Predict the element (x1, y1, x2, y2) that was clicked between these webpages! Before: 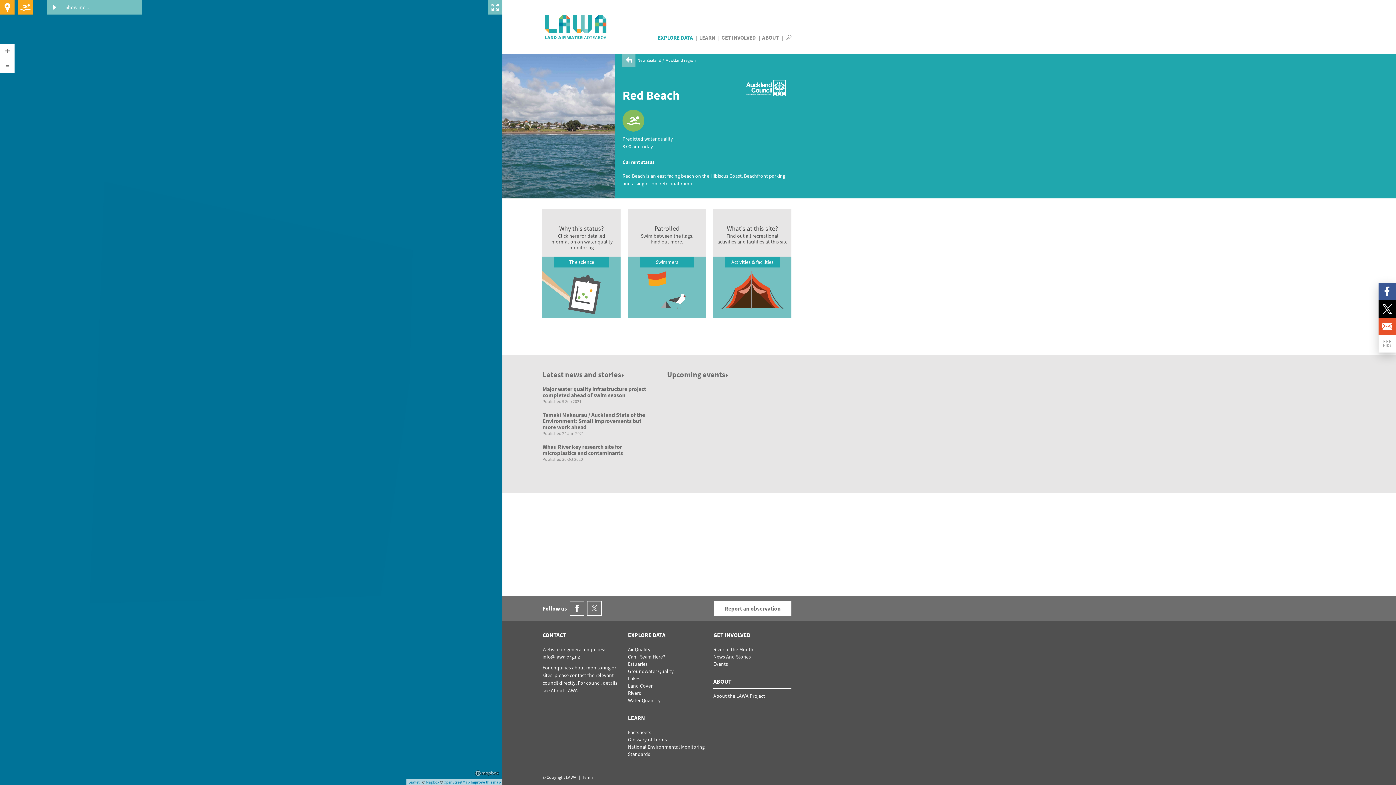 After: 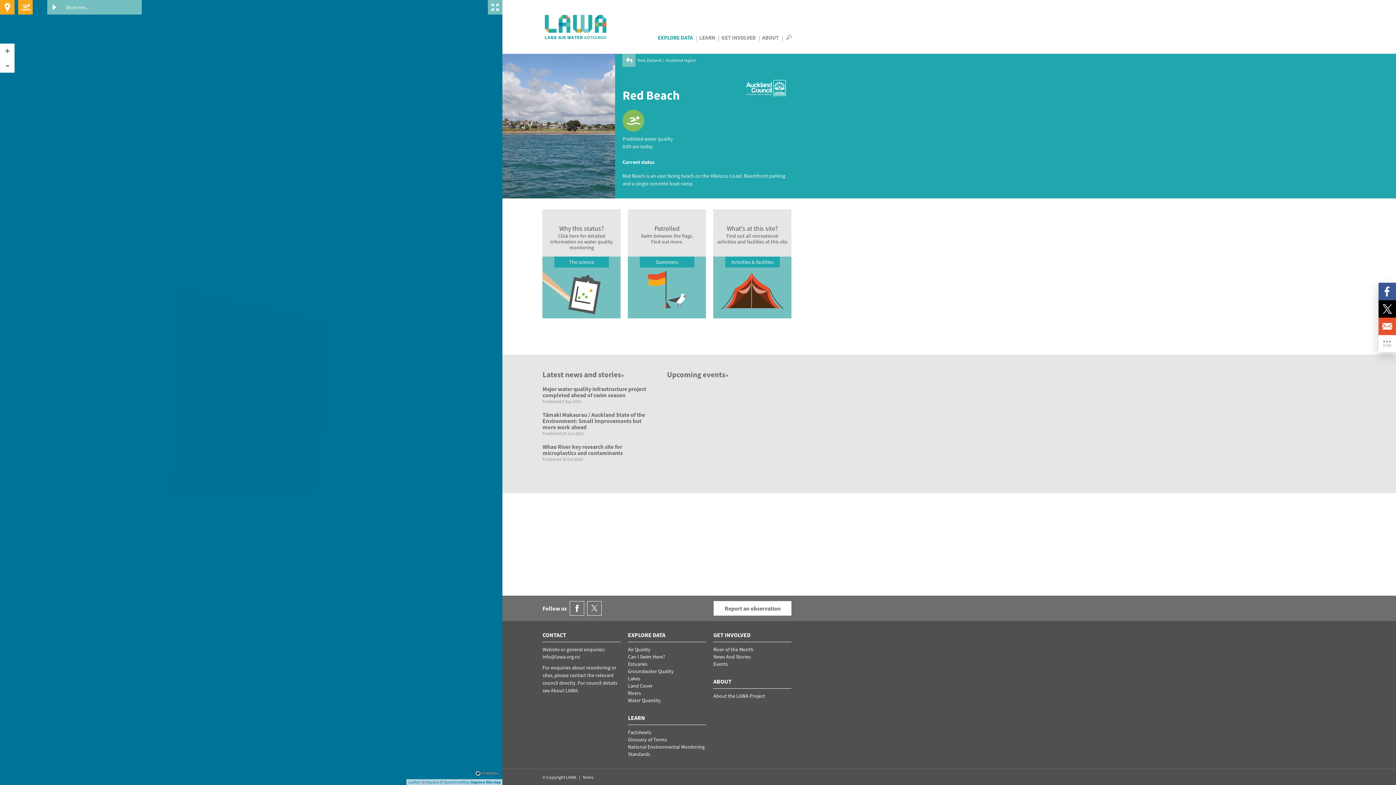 Action: bbox: (0, 58, 14, 72) label: Zoom out